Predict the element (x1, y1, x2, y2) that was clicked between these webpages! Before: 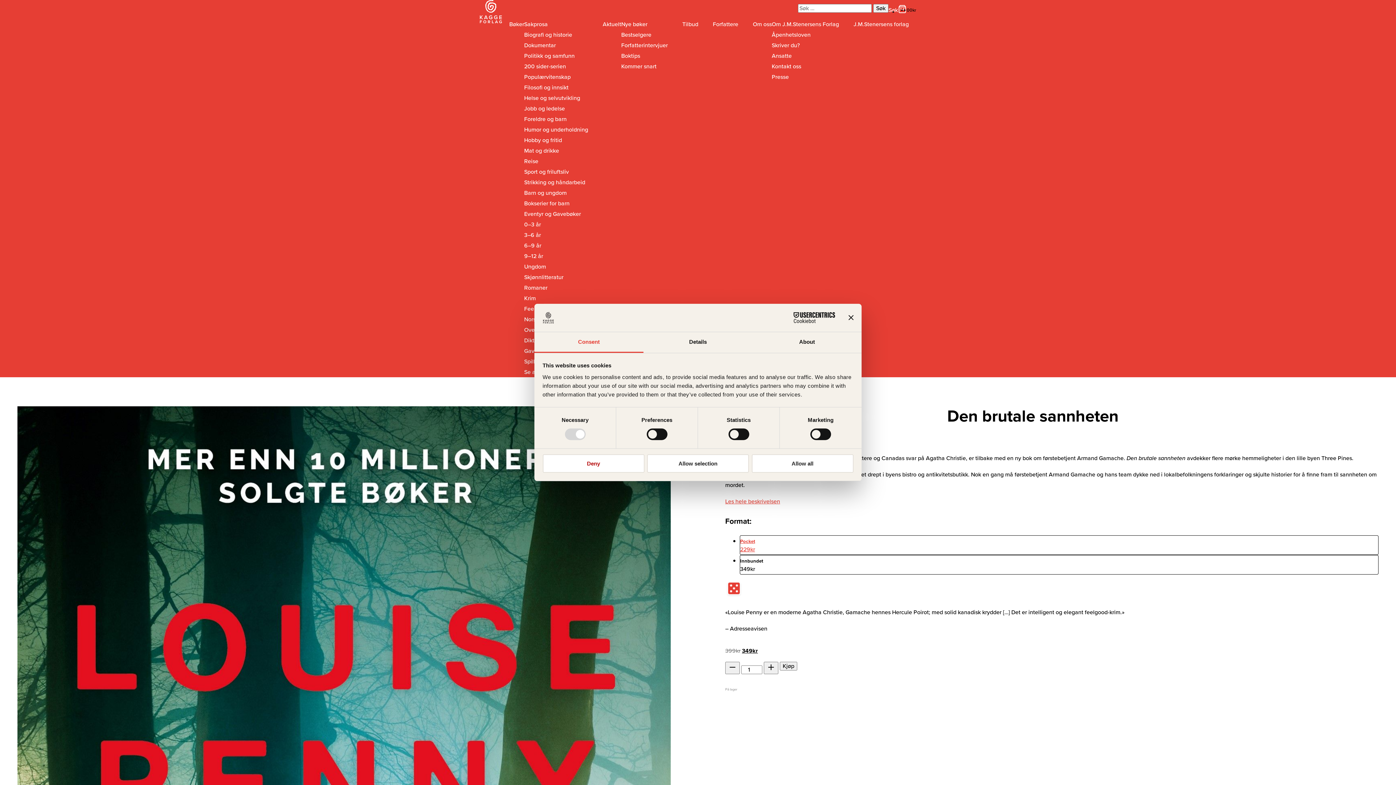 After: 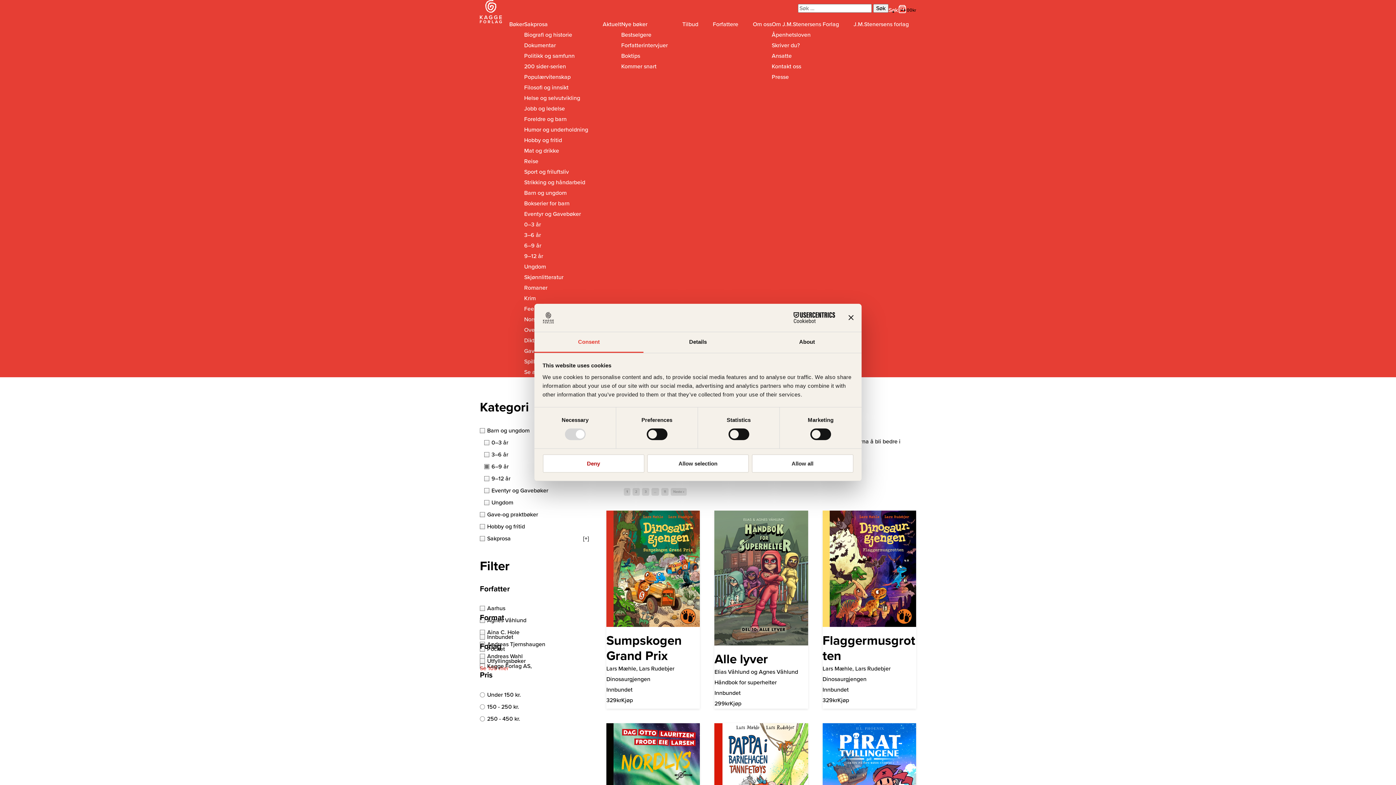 Action: label: 6–9 år bbox: (524, 241, 541, 249)